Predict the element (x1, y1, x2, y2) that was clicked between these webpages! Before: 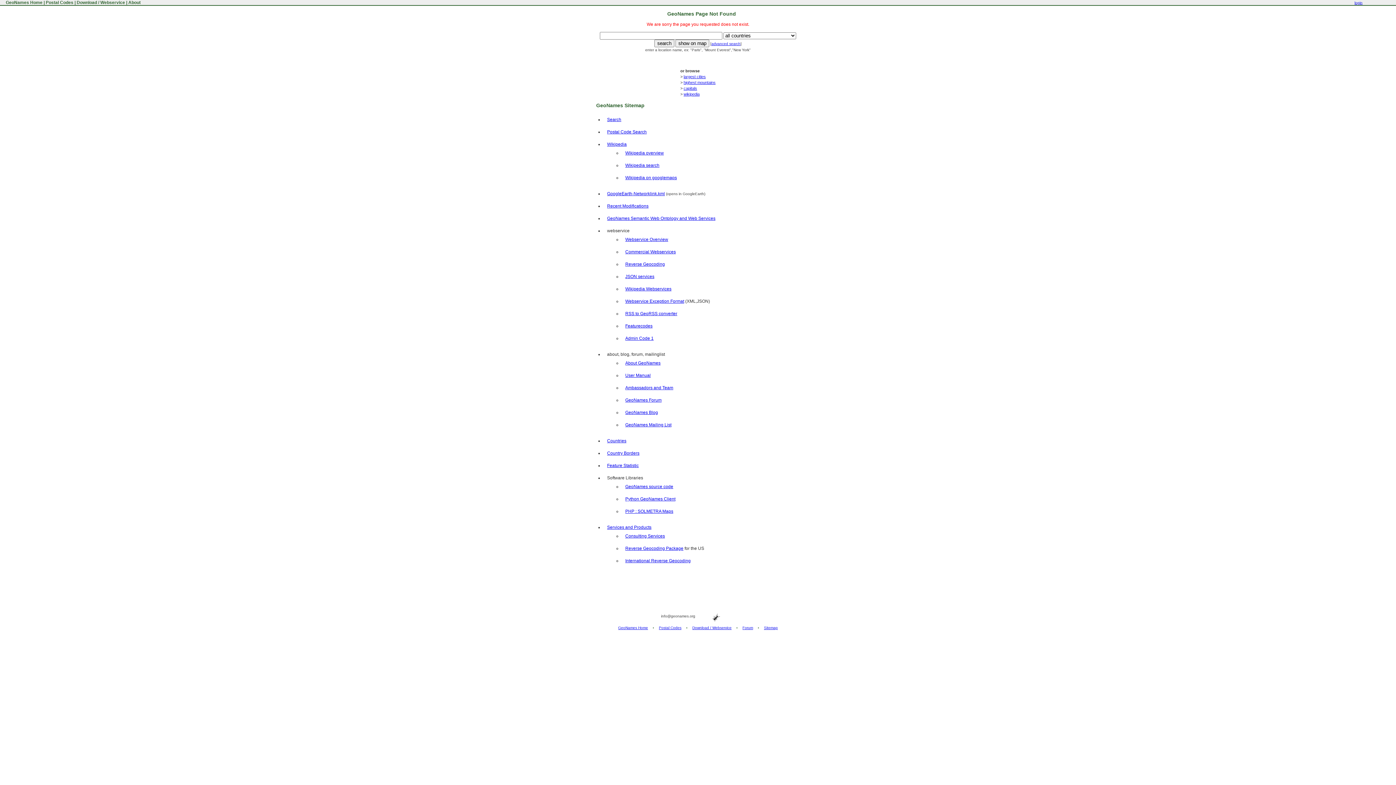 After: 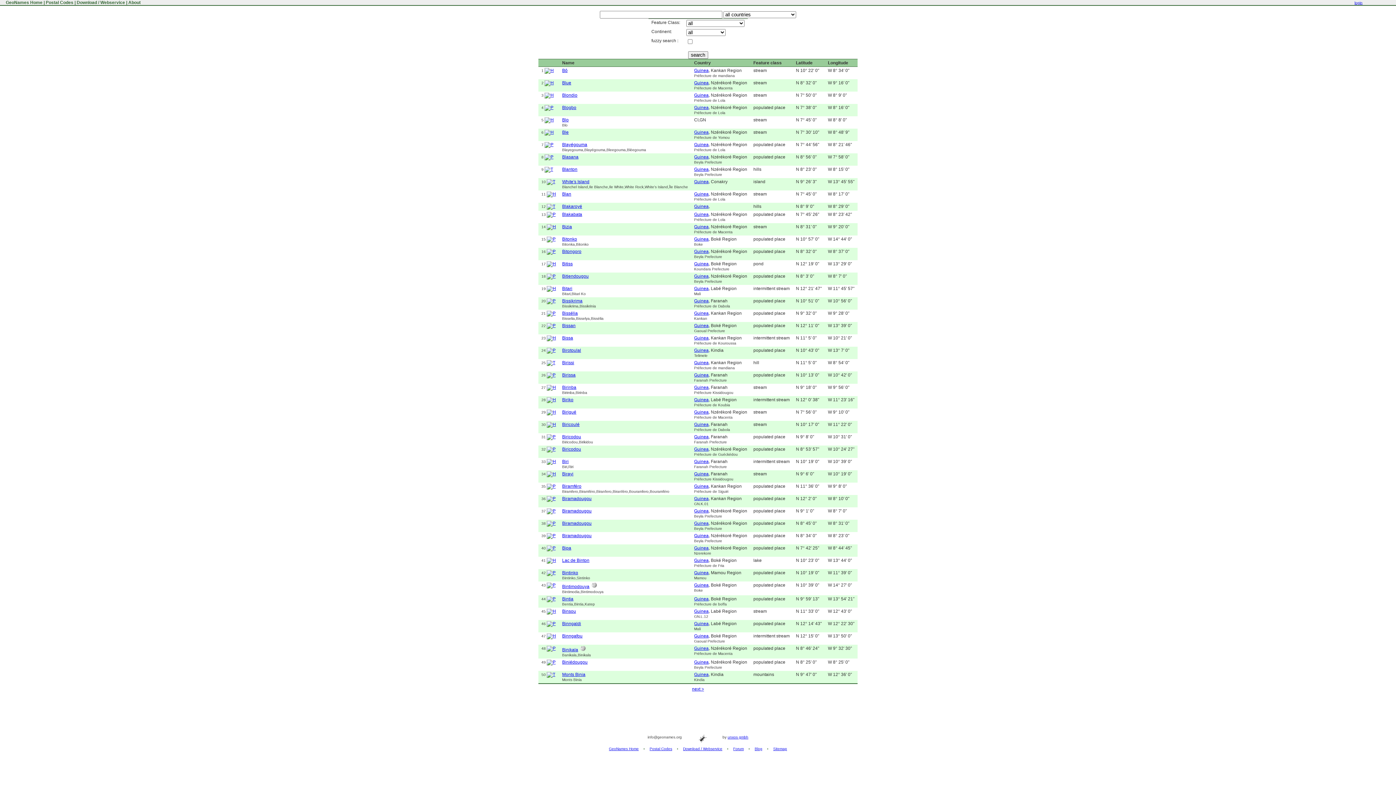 Action: bbox: (711, 41, 740, 45) label: advanced search